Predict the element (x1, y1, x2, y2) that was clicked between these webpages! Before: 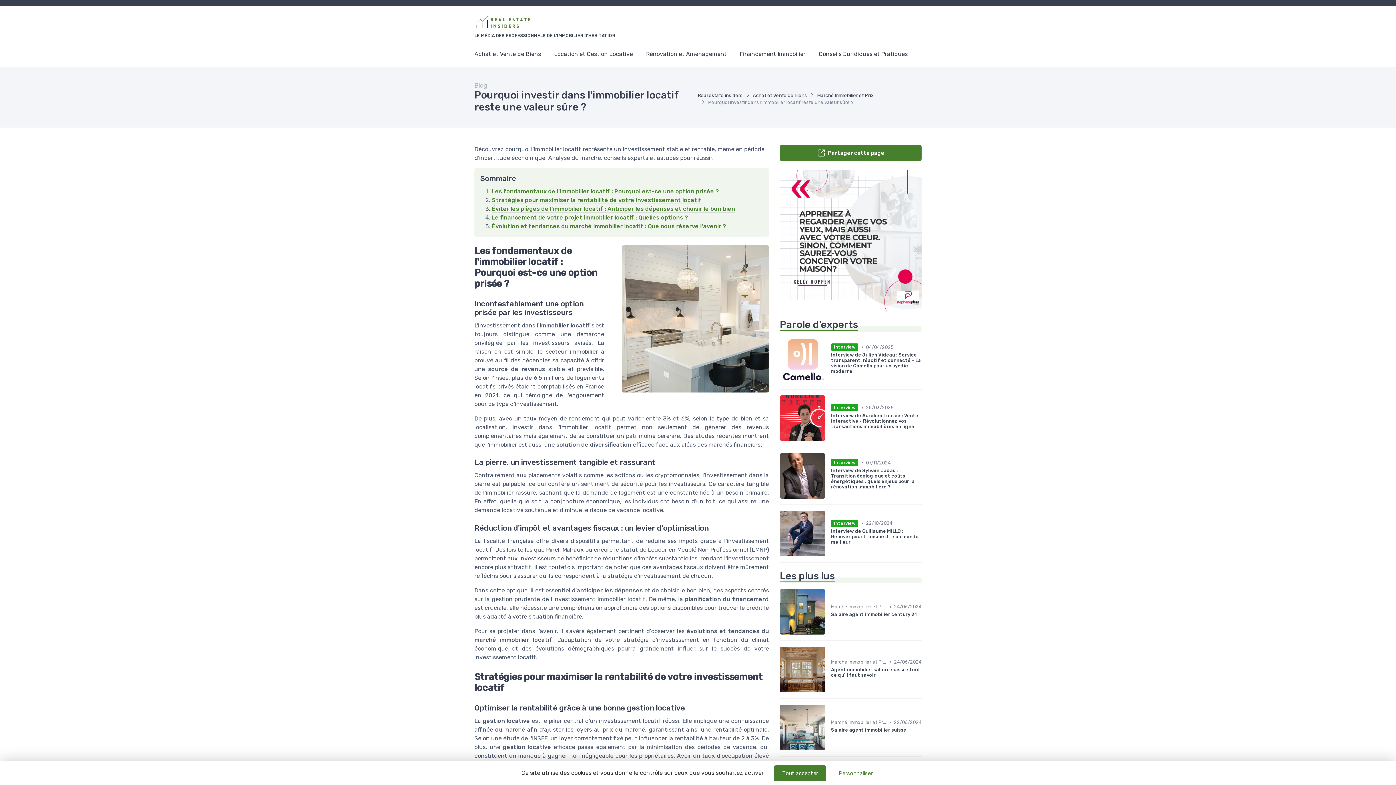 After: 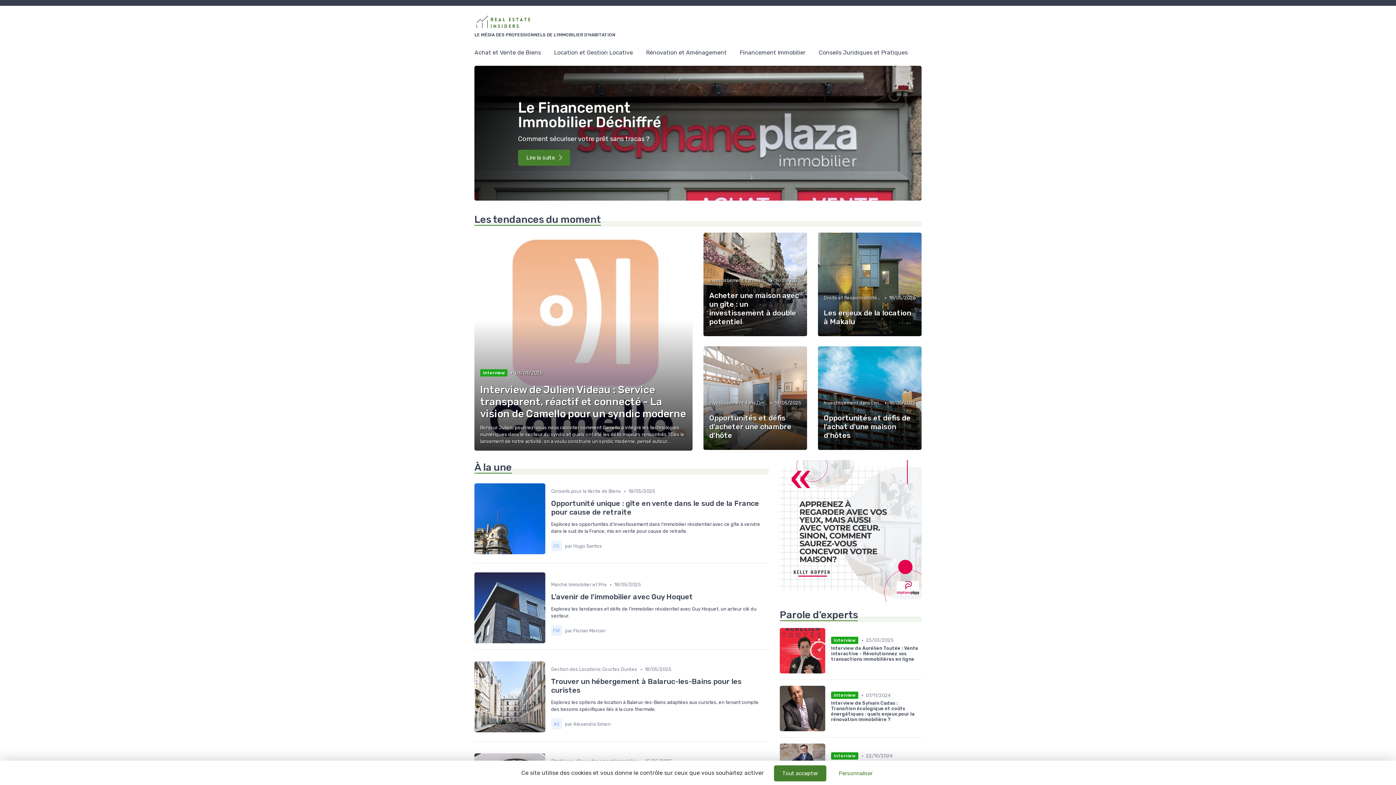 Action: label: Real estate insiders bbox: (698, 92, 742, 98)